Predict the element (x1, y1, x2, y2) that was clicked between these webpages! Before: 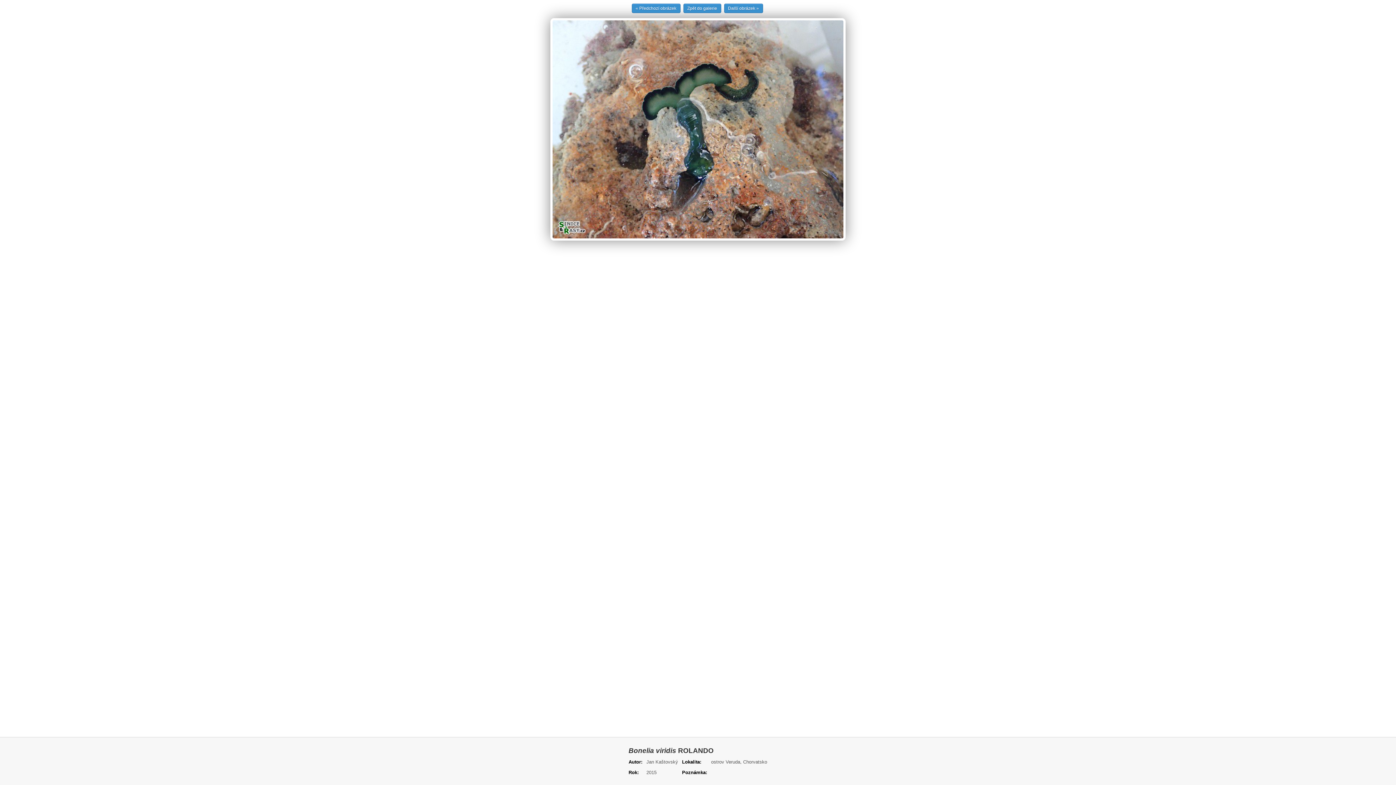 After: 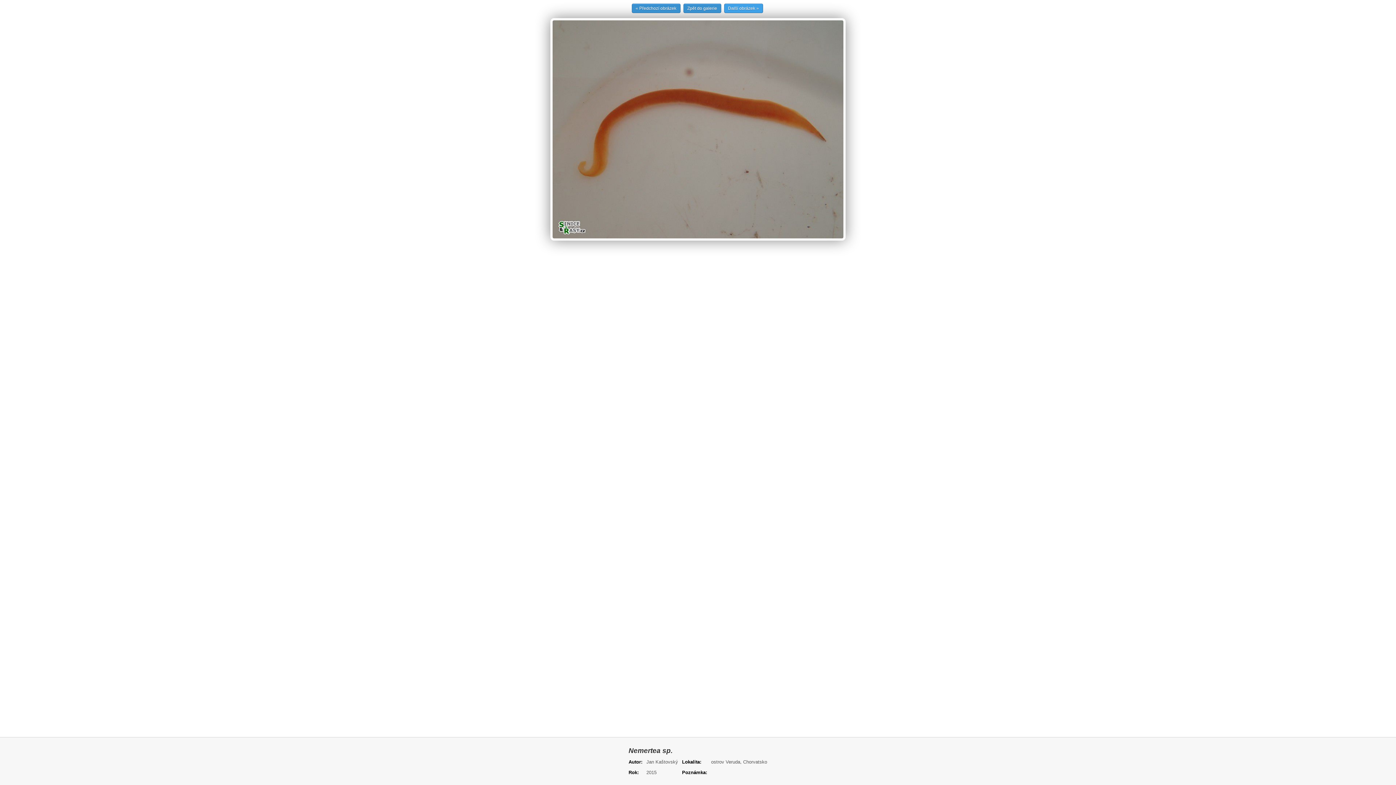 Action: label: Další obrázek » bbox: (724, 3, 763, 13)